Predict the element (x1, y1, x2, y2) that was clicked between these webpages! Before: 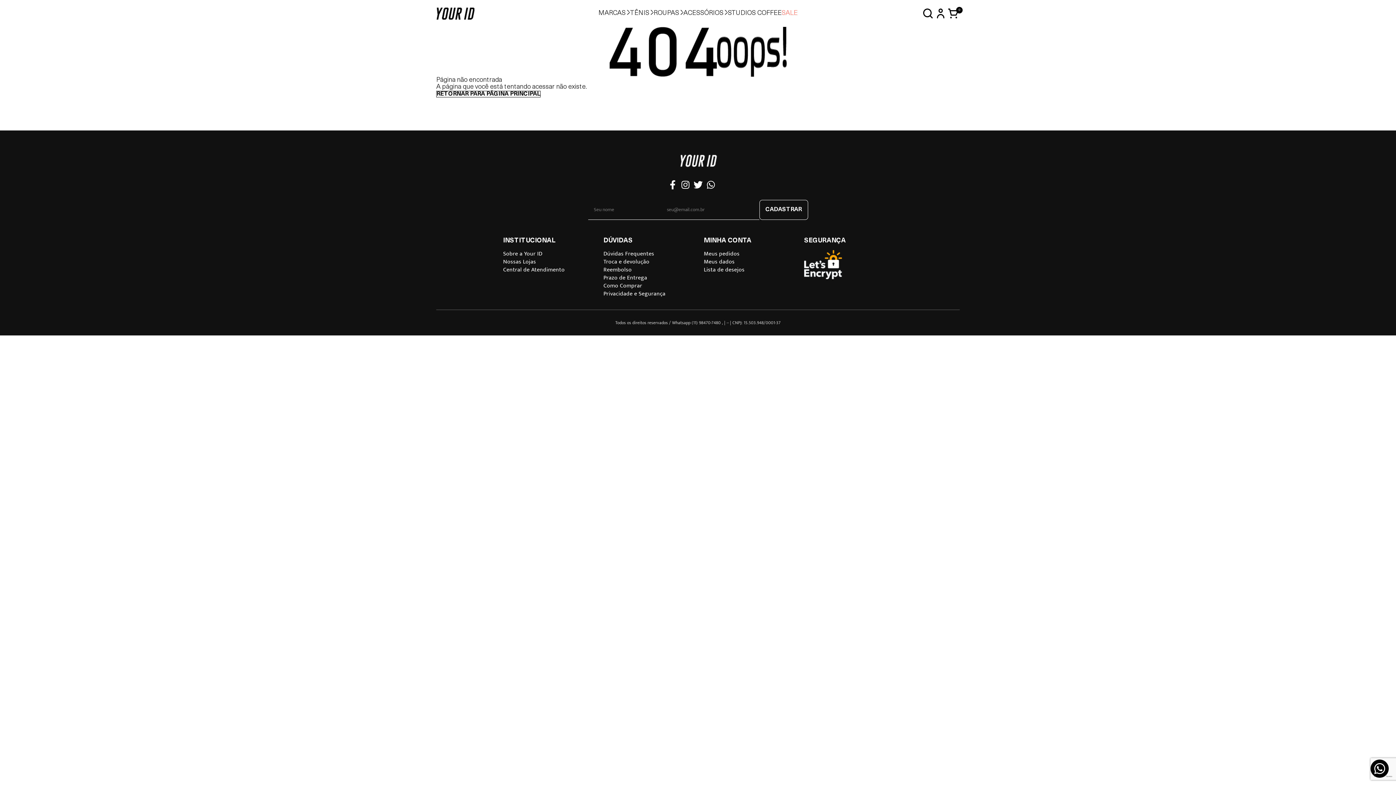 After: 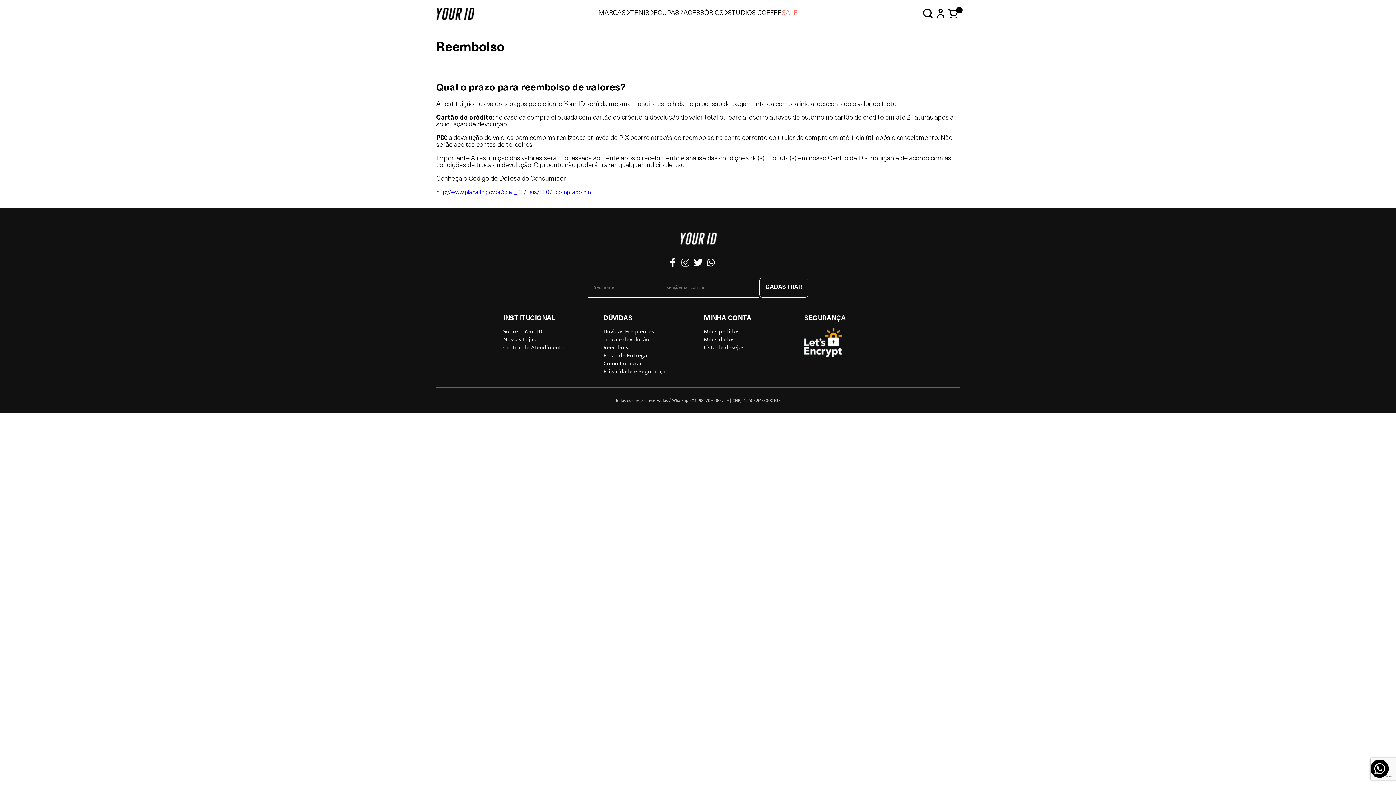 Action: bbox: (603, 266, 631, 274) label: Reembolso